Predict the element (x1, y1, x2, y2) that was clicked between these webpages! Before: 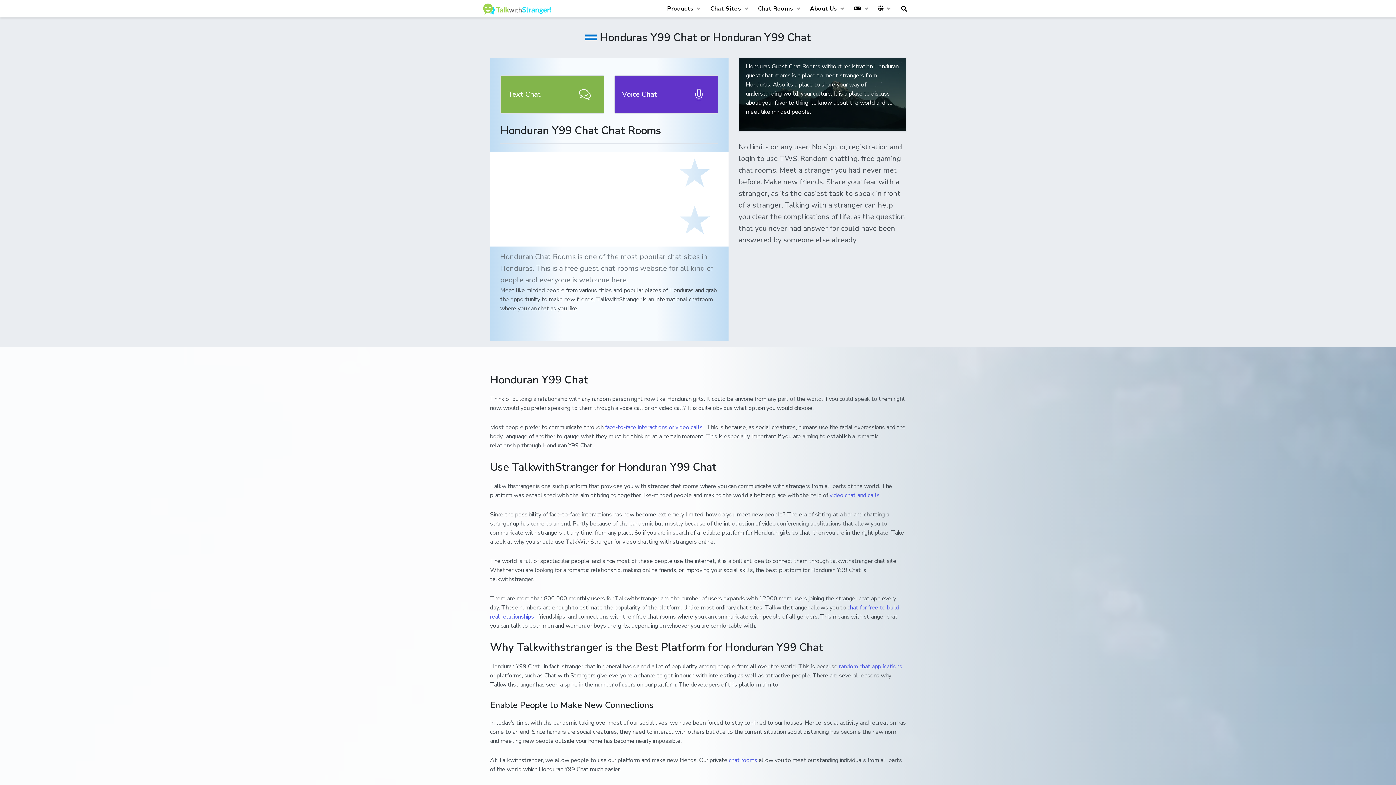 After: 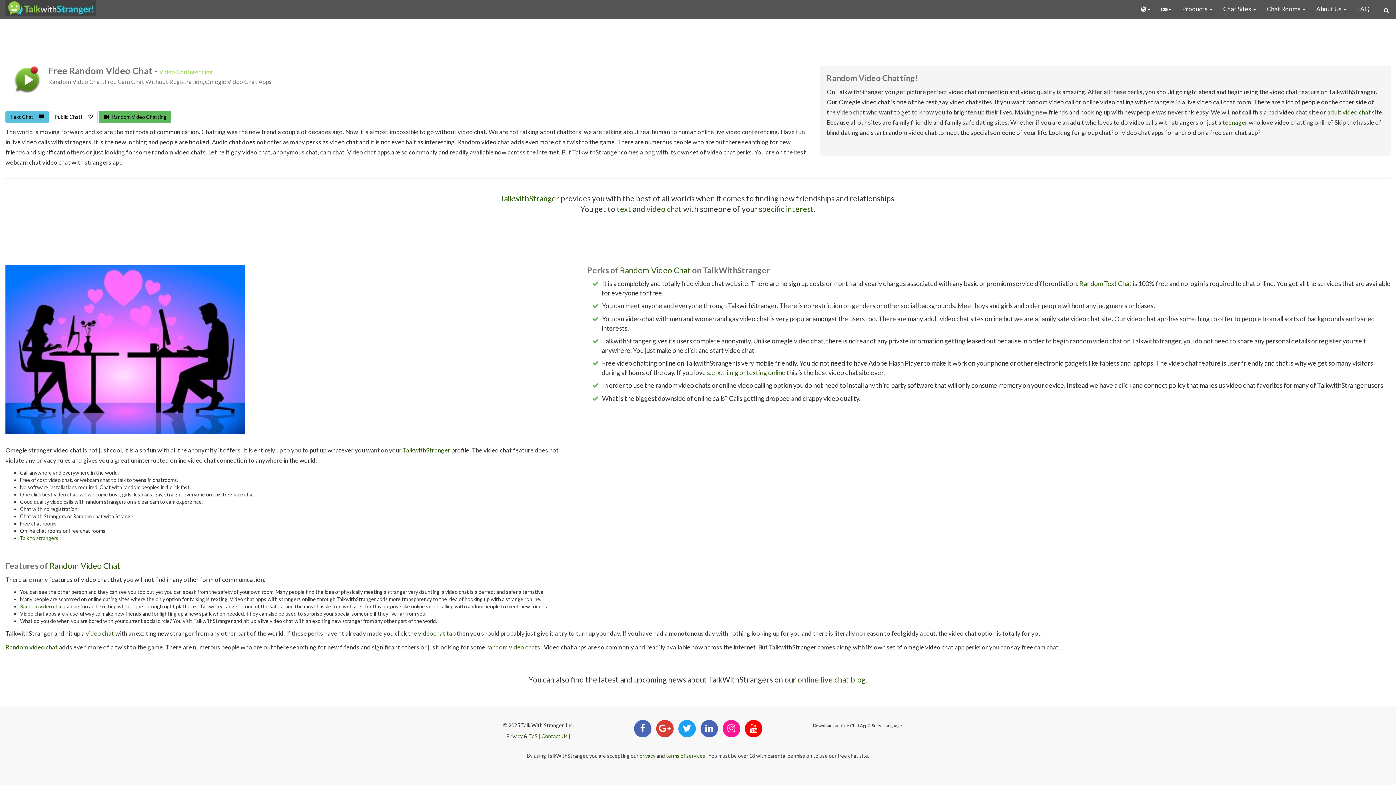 Action: label: video chat and calls  bbox: (829, 491, 881, 499)